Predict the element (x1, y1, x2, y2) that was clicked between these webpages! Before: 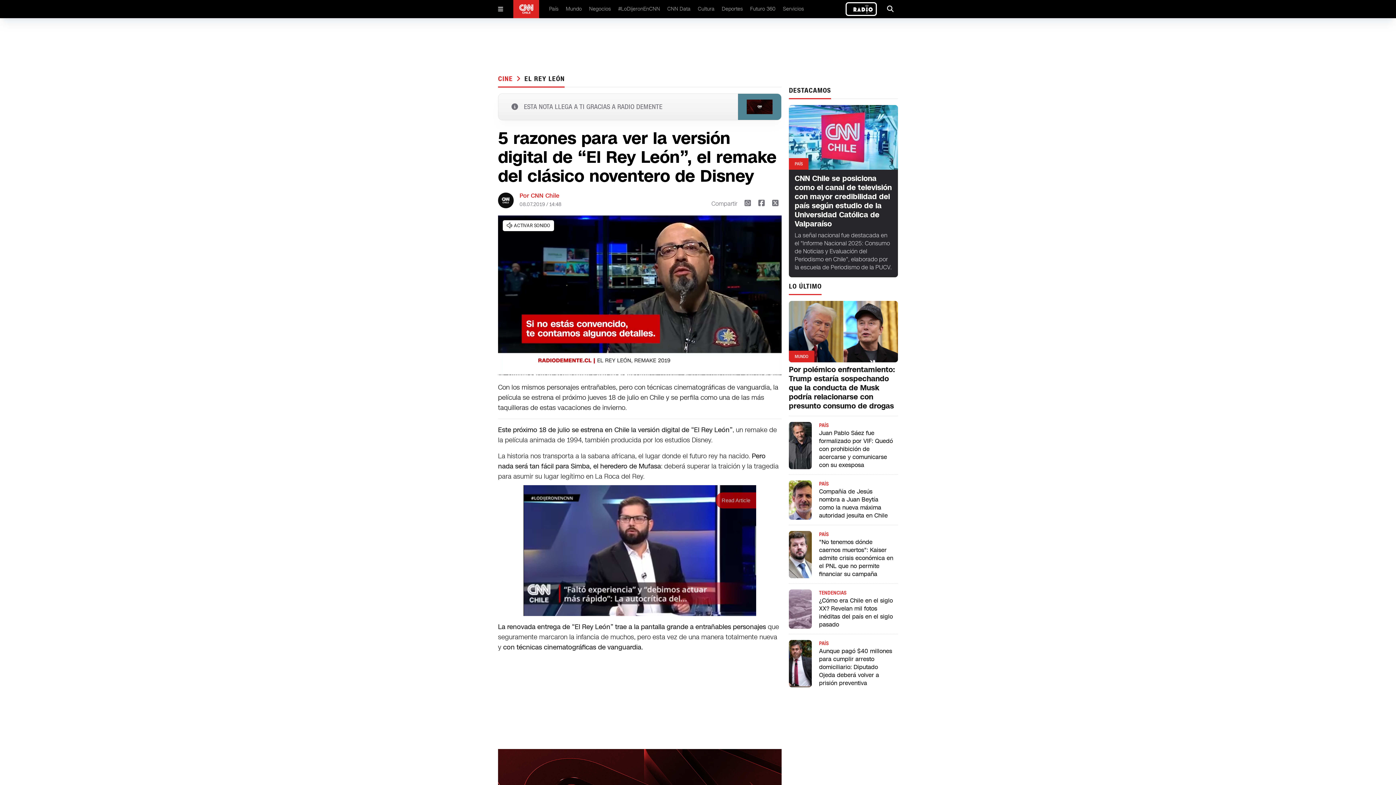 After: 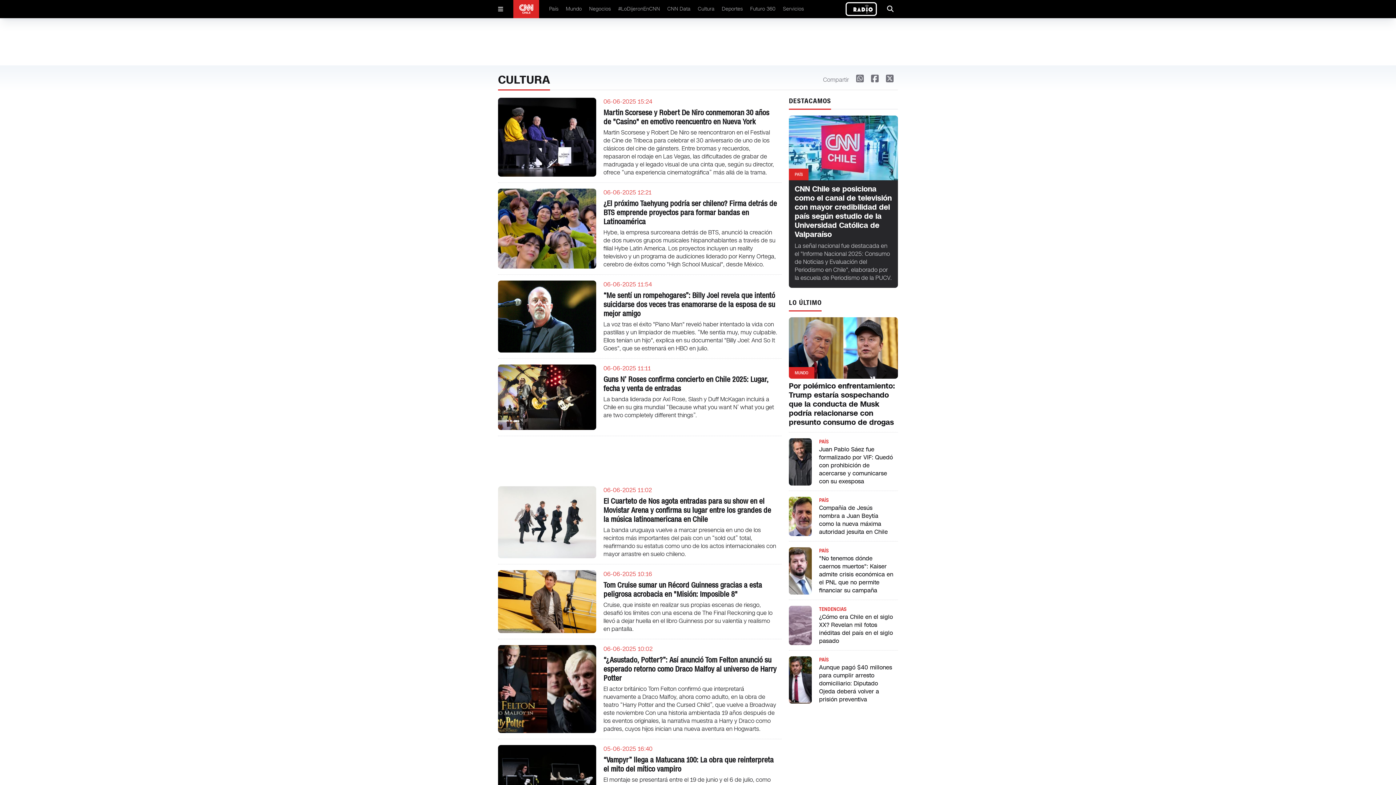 Action: bbox: (698, 5, 714, 12) label: Cultura